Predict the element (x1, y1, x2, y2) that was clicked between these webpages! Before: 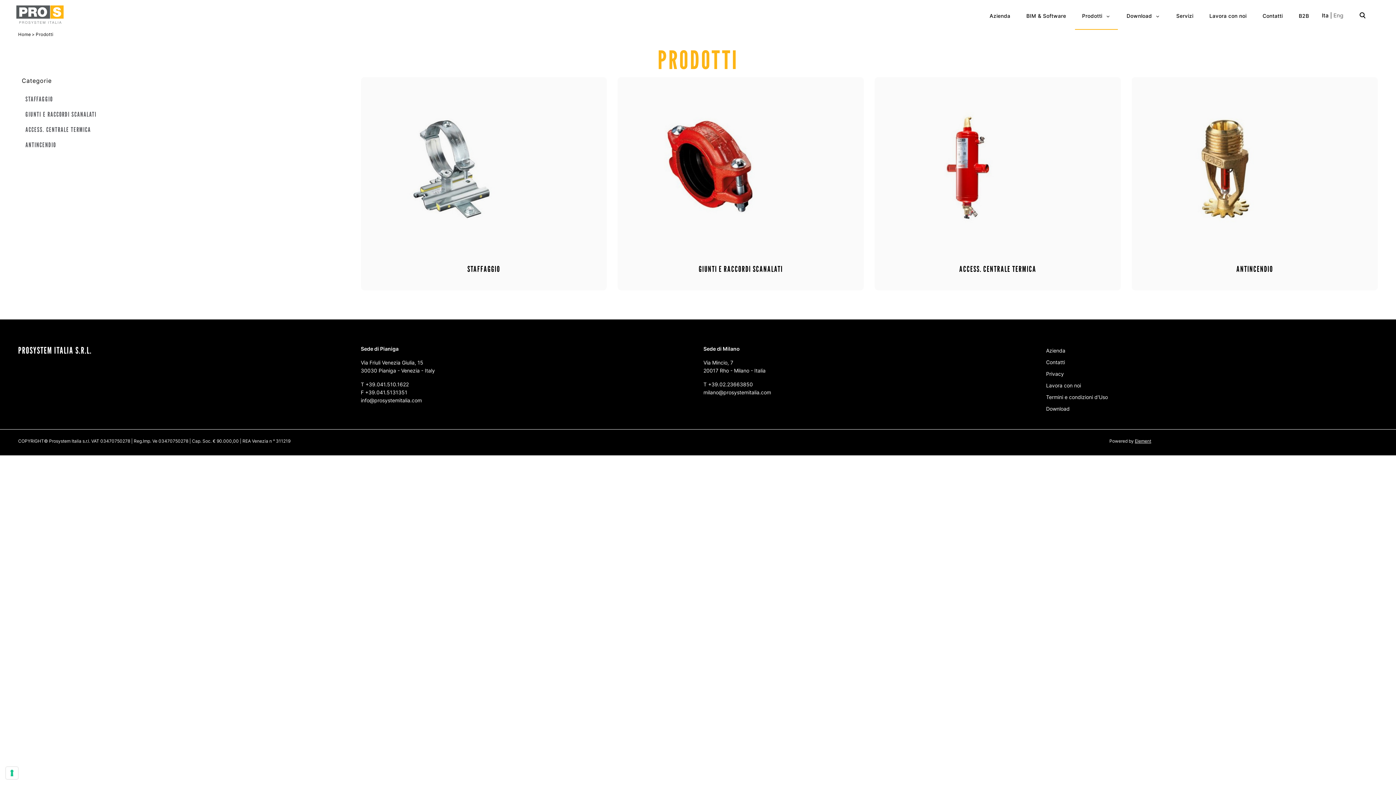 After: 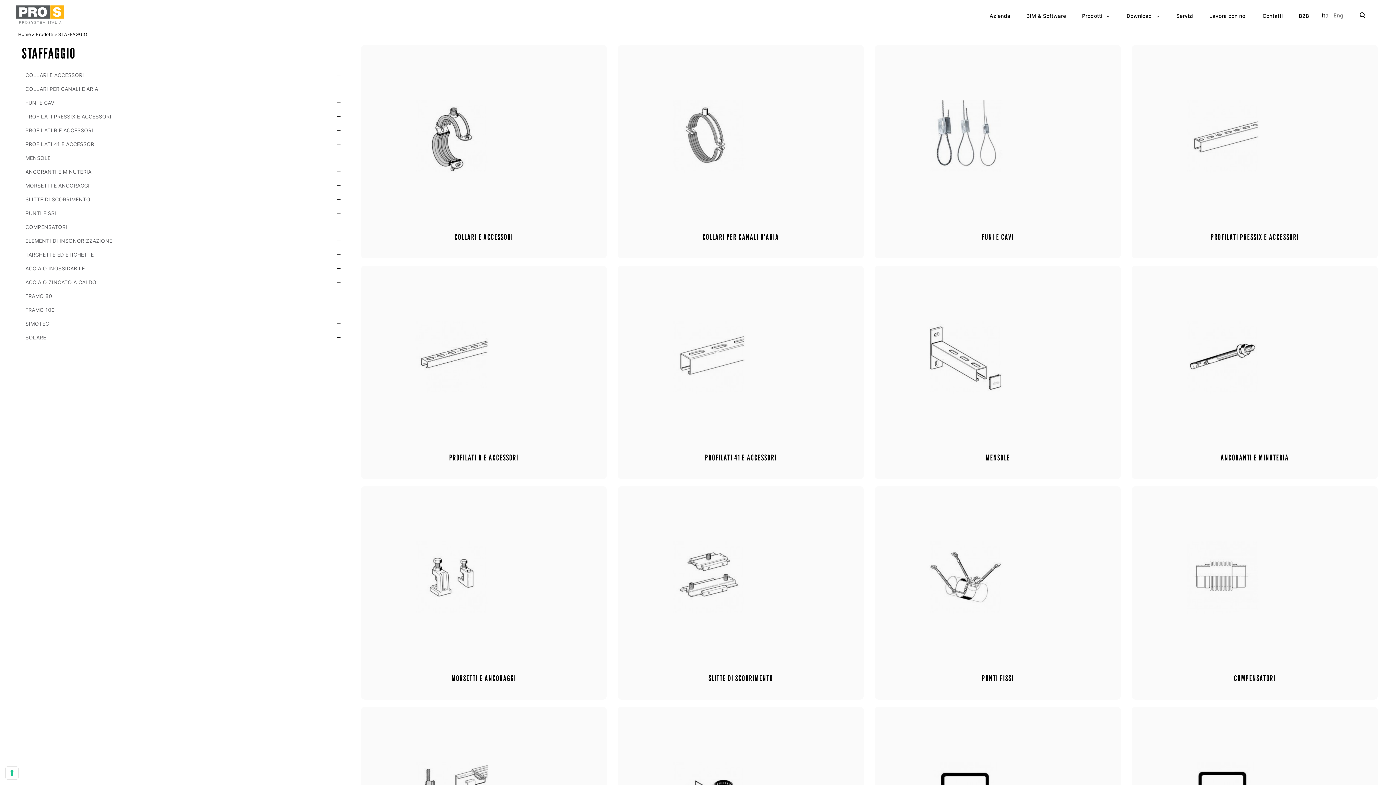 Action: bbox: (25, 95, 311, 103) label: STAFFAGGIO